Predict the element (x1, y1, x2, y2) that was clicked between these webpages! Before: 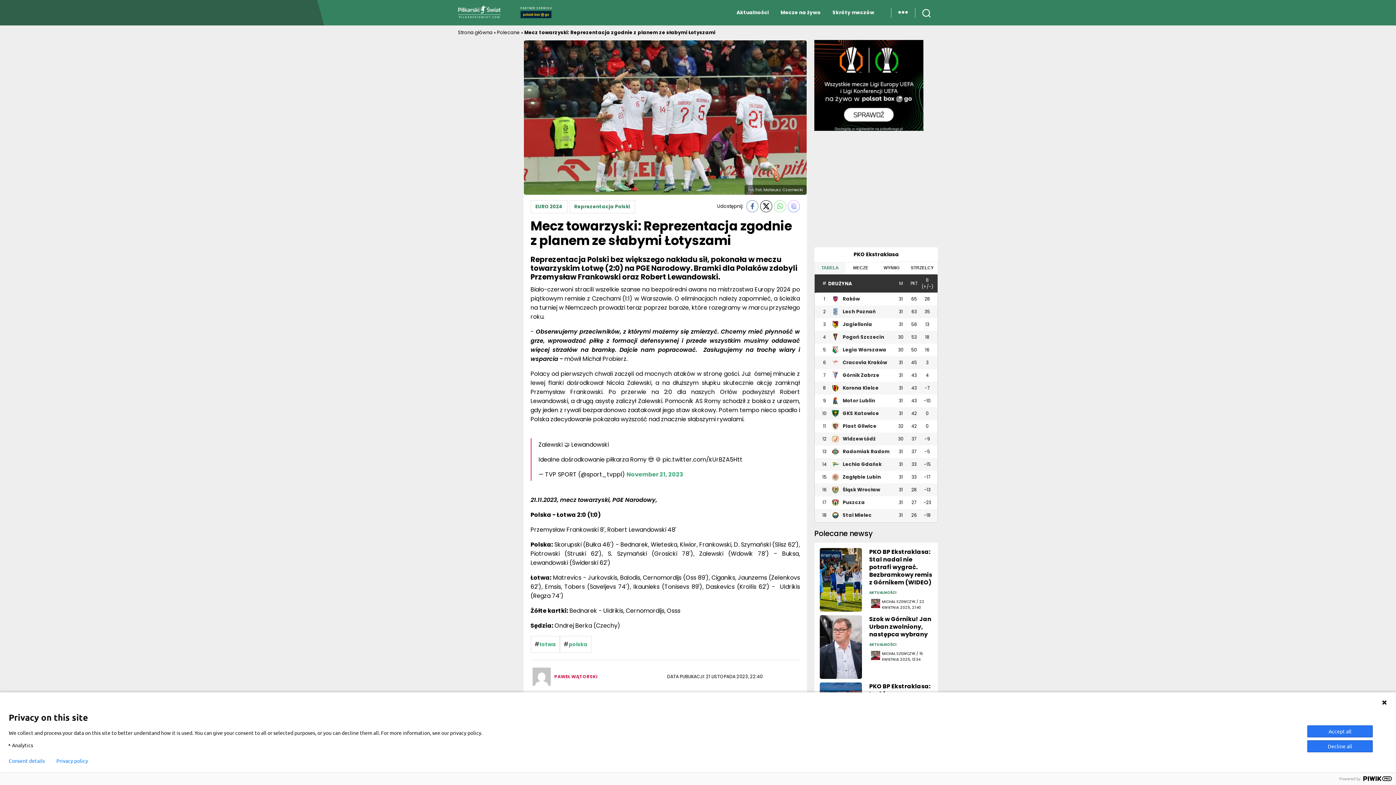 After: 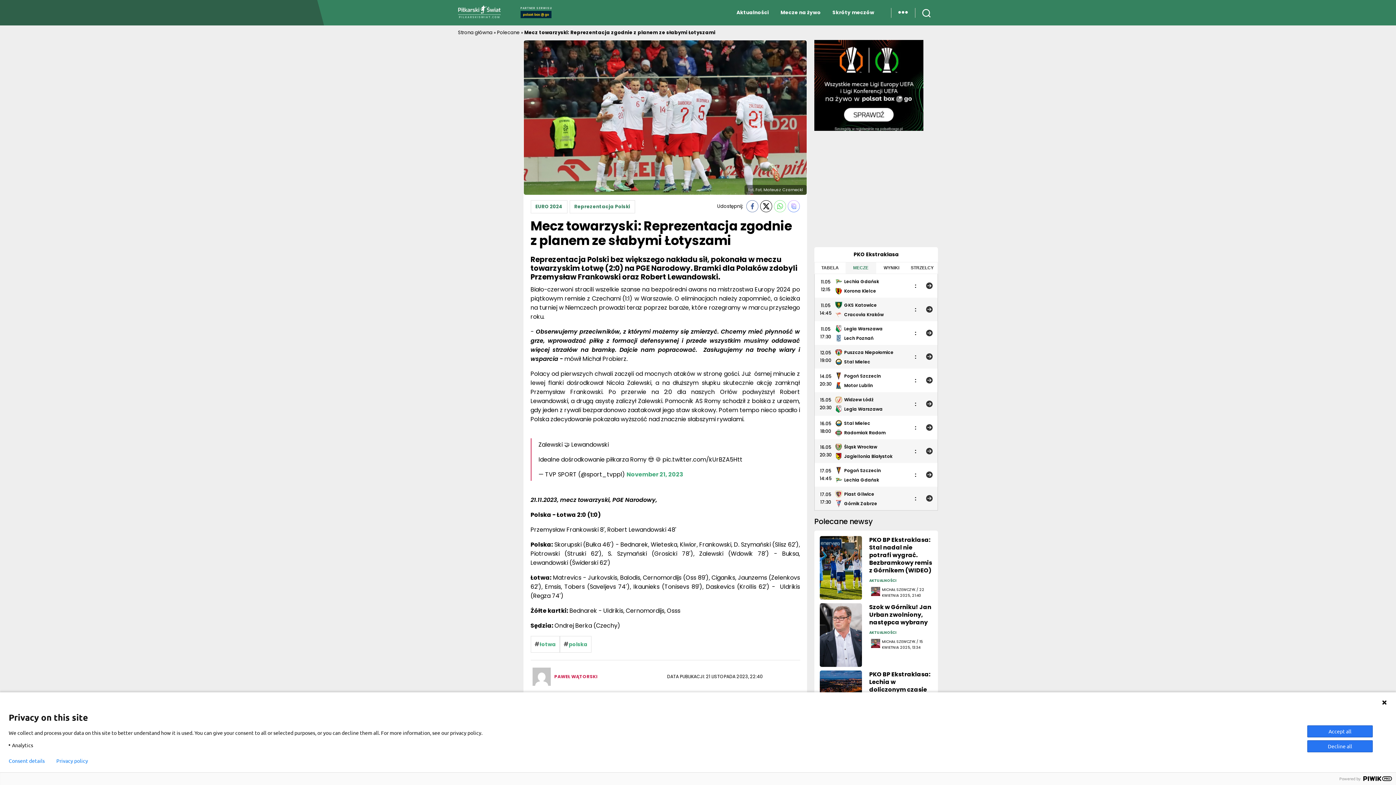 Action: label: MECZE bbox: (845, 262, 876, 273)